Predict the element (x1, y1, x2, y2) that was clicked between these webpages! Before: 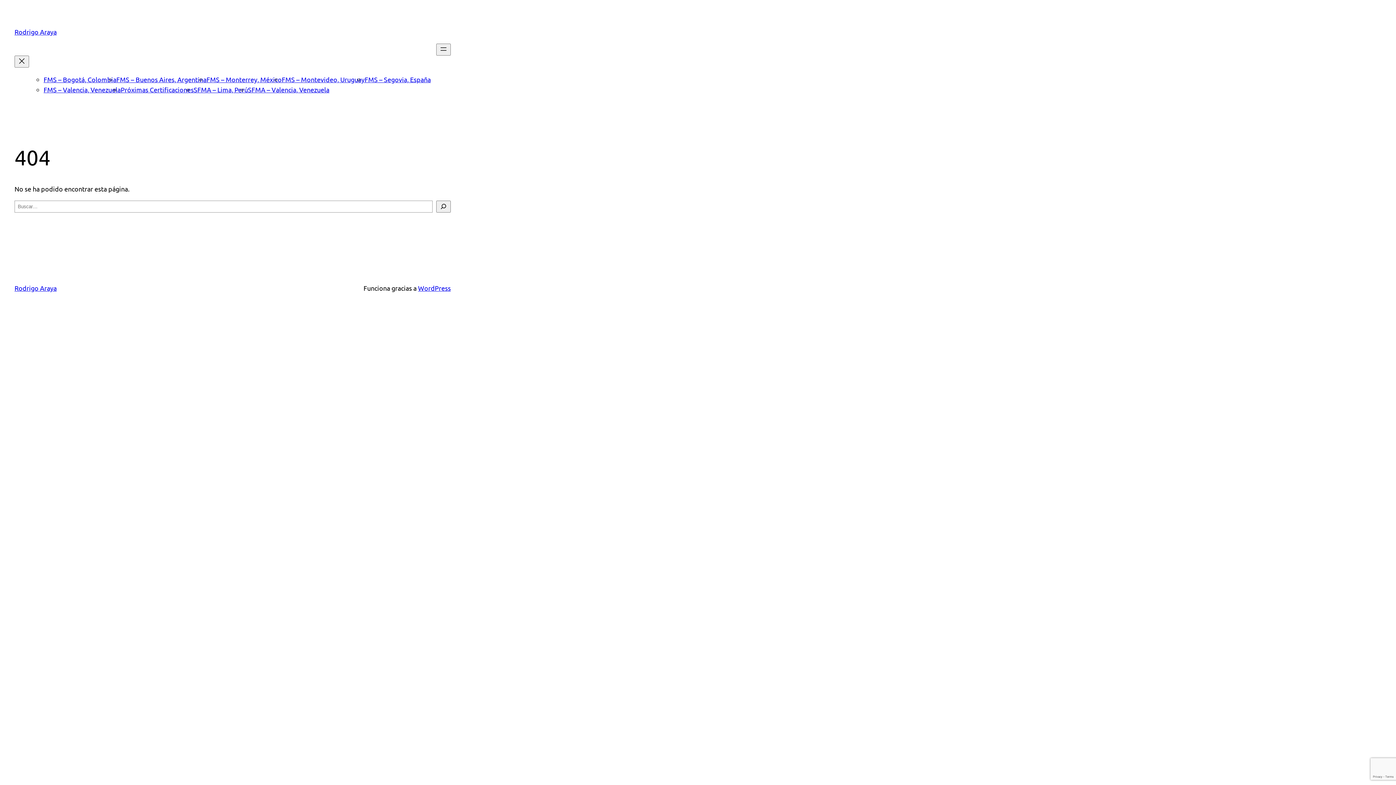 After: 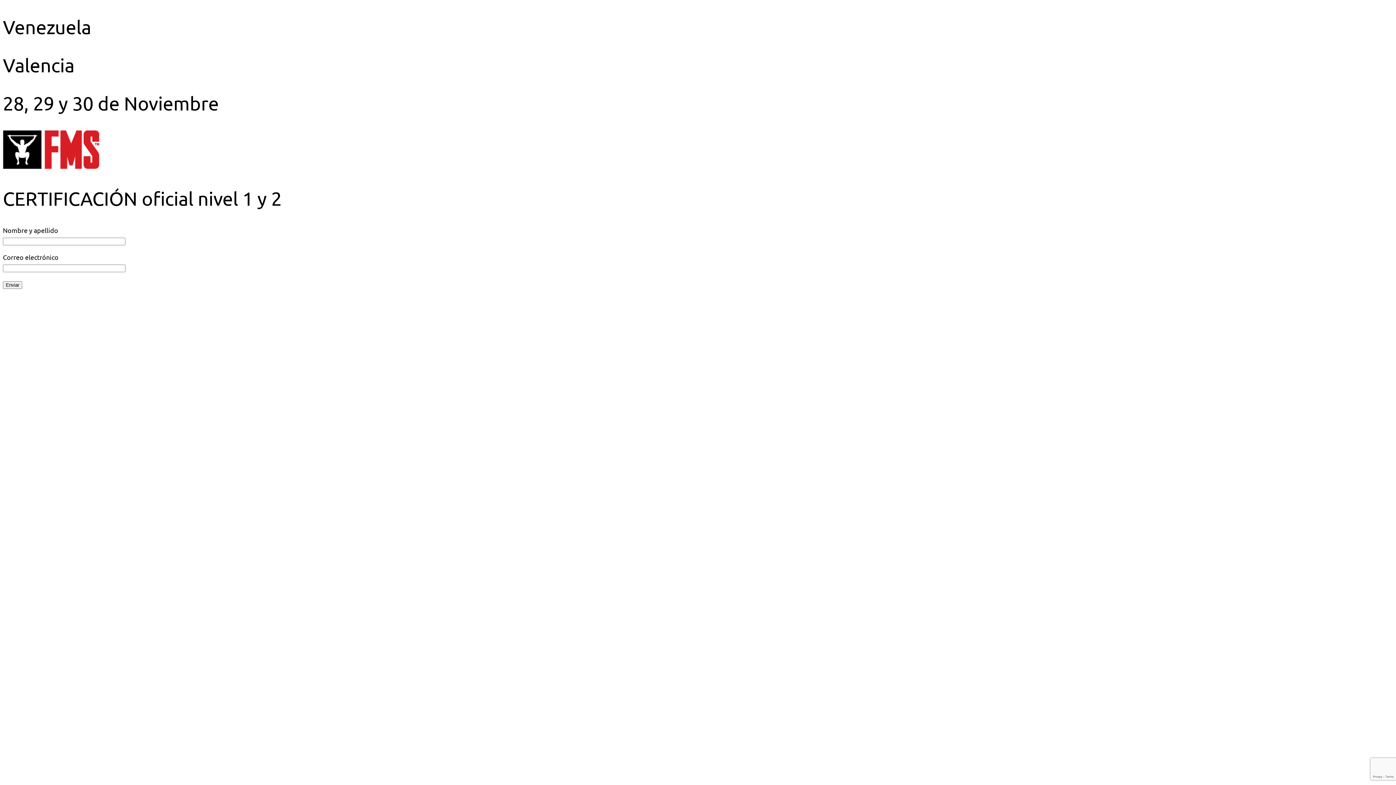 Action: bbox: (43, 85, 120, 93) label: FMS – Valencia, Venezuela